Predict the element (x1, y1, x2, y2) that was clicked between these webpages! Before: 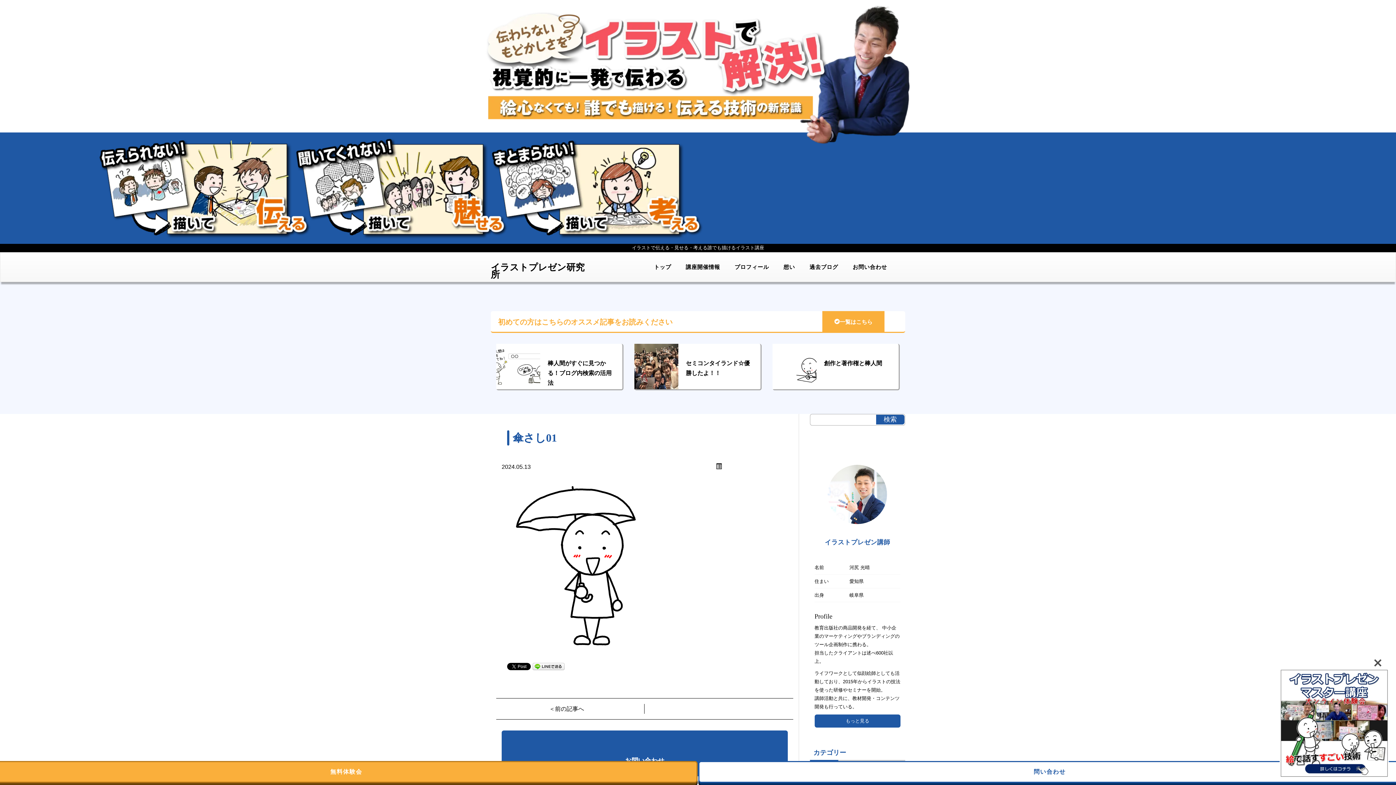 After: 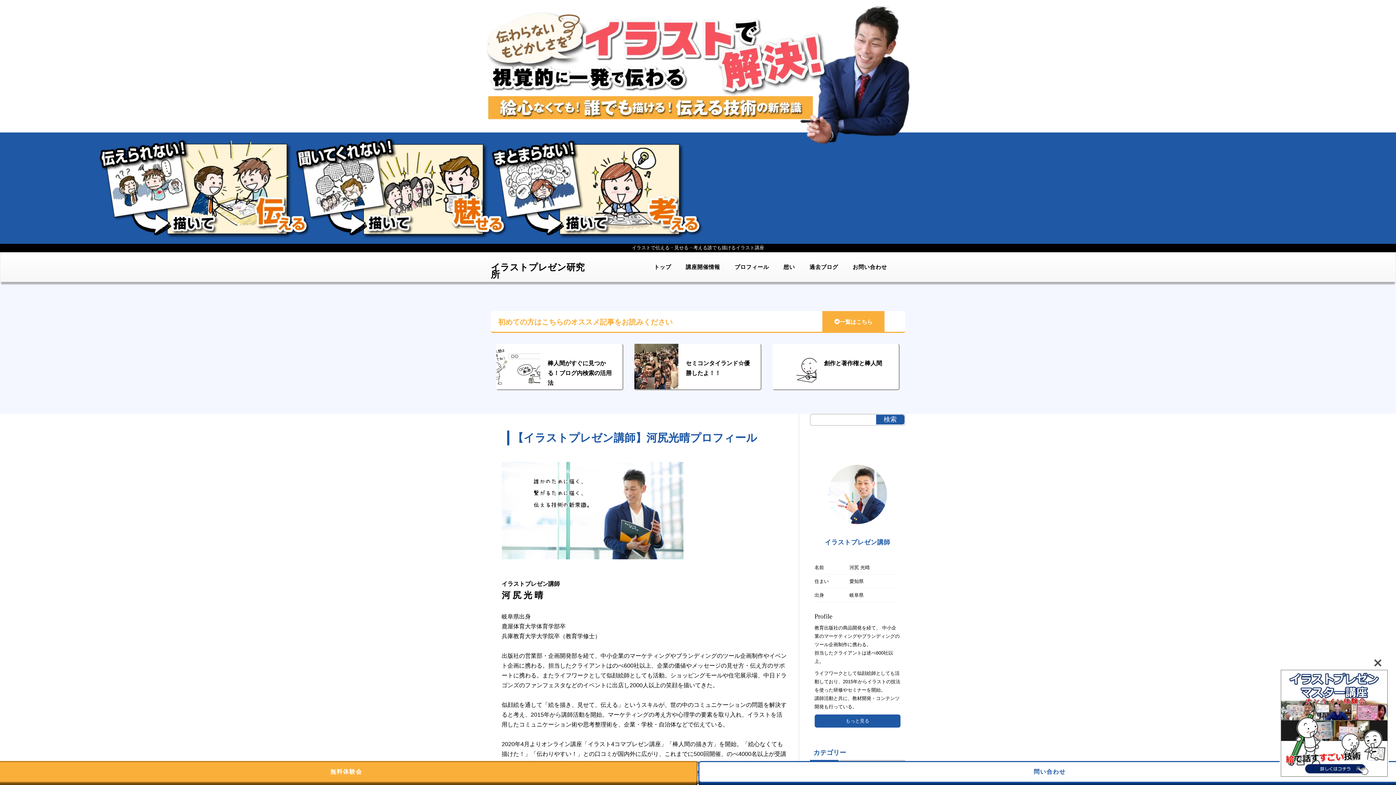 Action: bbox: (729, 258, 774, 276) label: プロフィール